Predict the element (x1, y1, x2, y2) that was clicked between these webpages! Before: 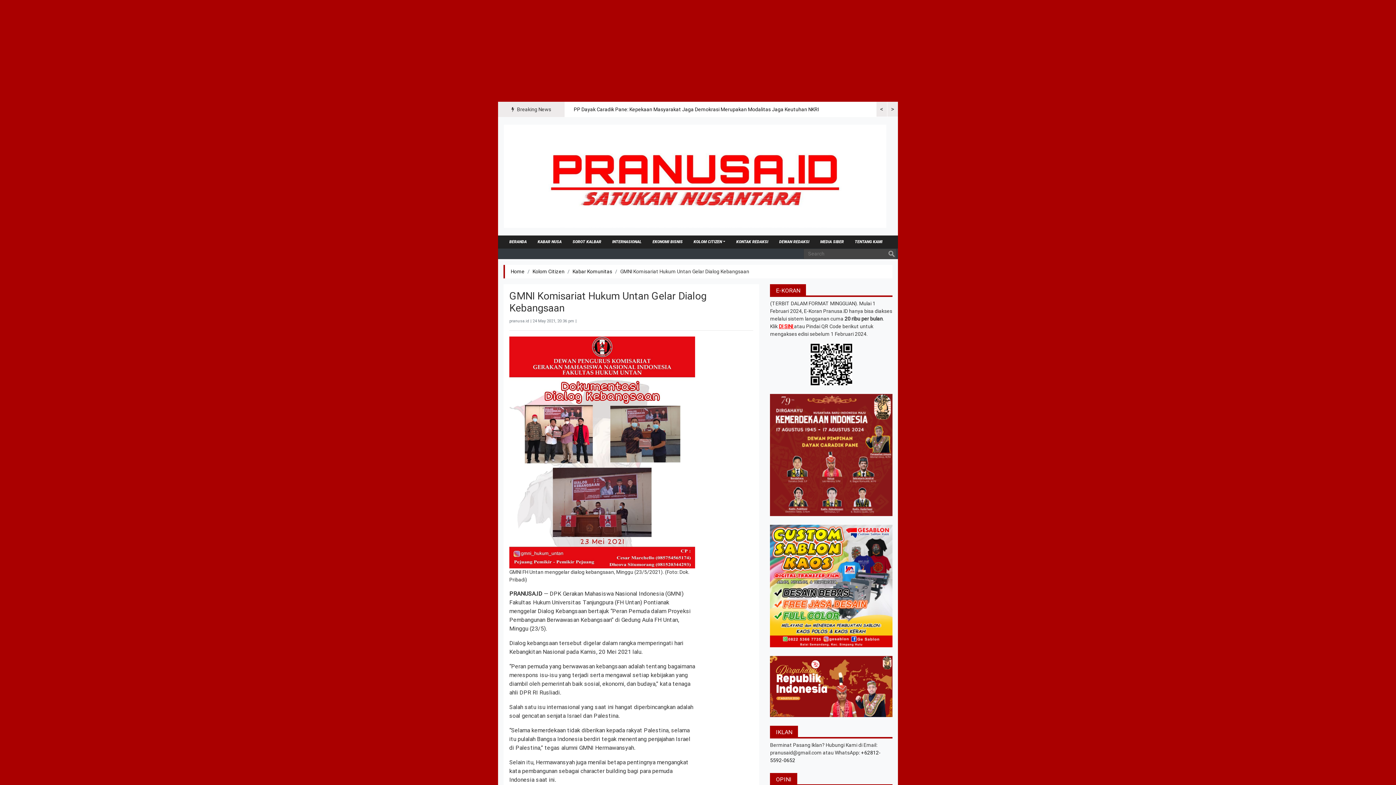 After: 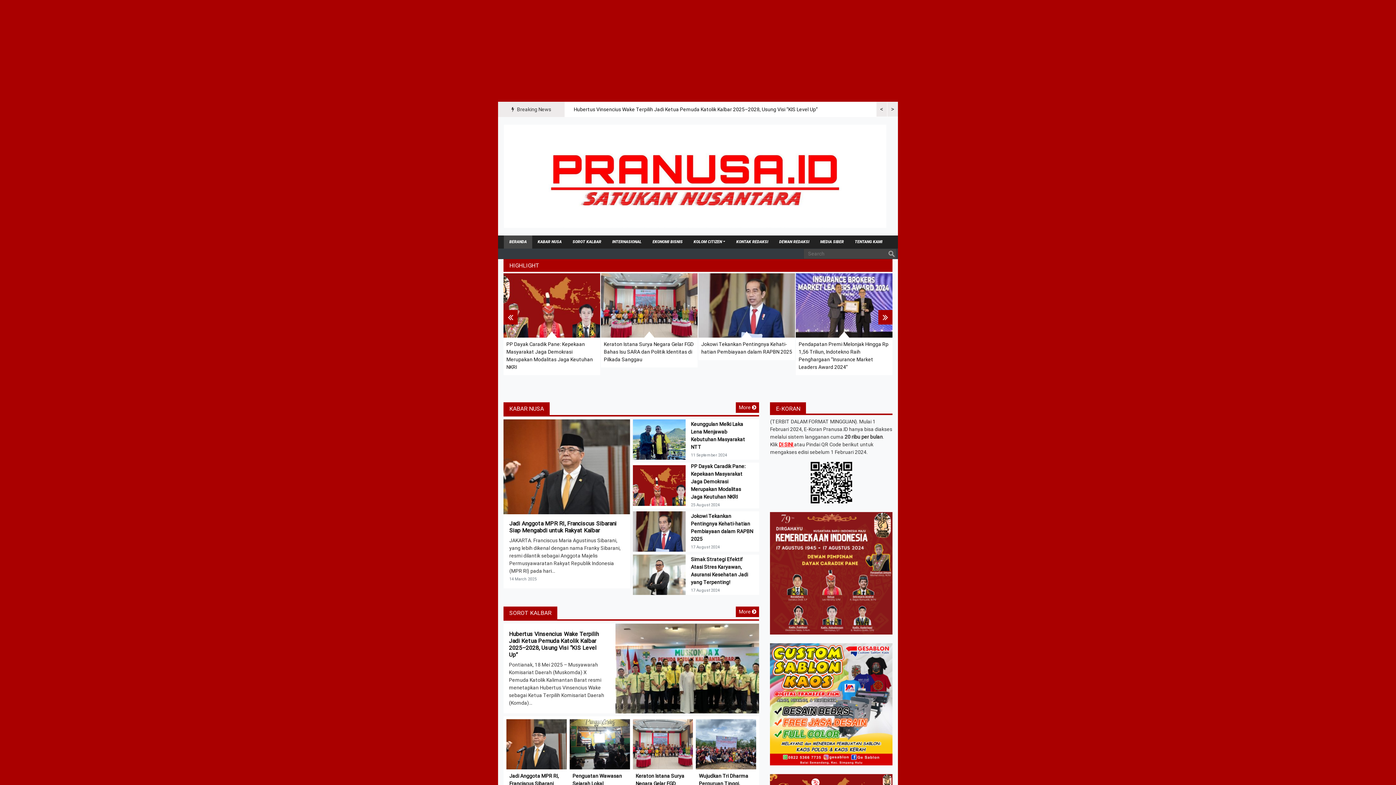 Action: bbox: (504, 235, 532, 248) label: BERANDA